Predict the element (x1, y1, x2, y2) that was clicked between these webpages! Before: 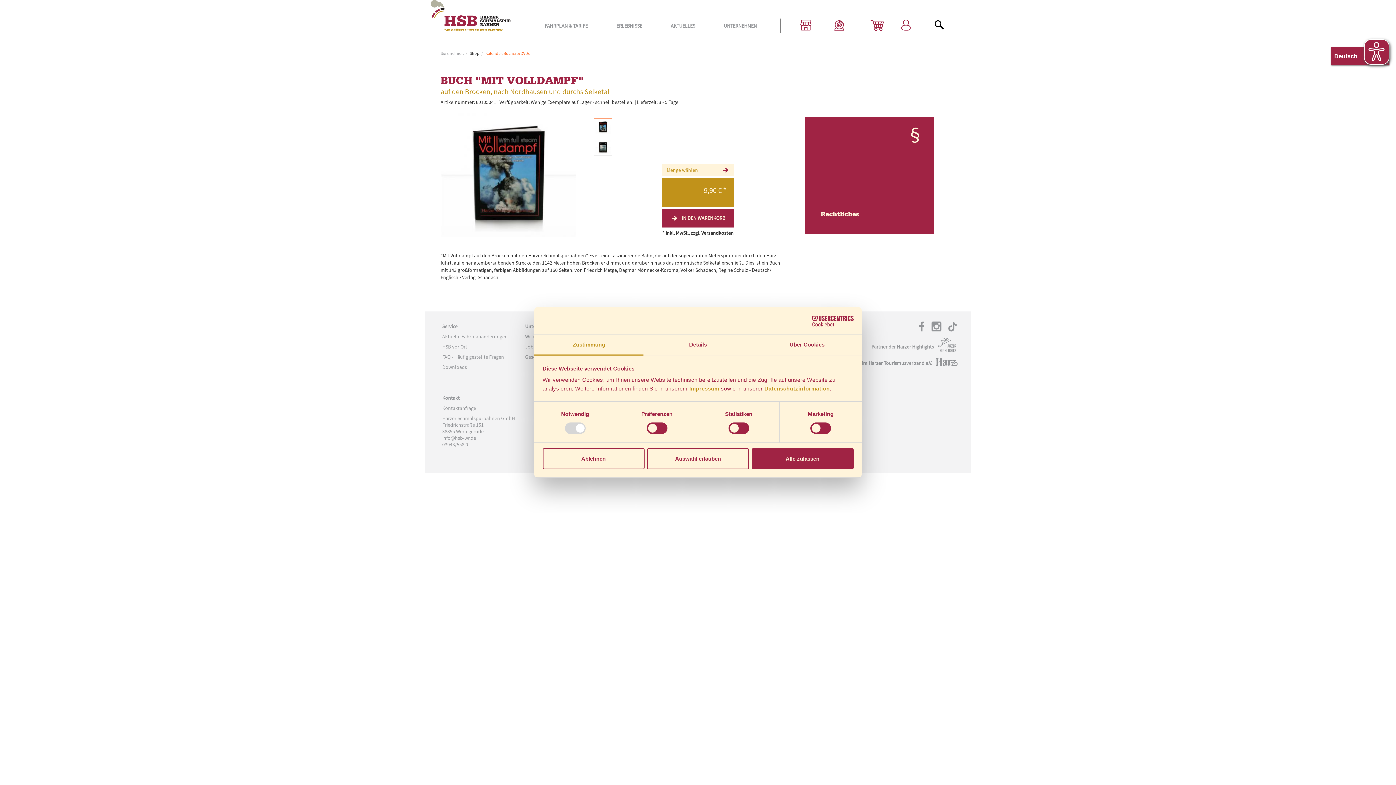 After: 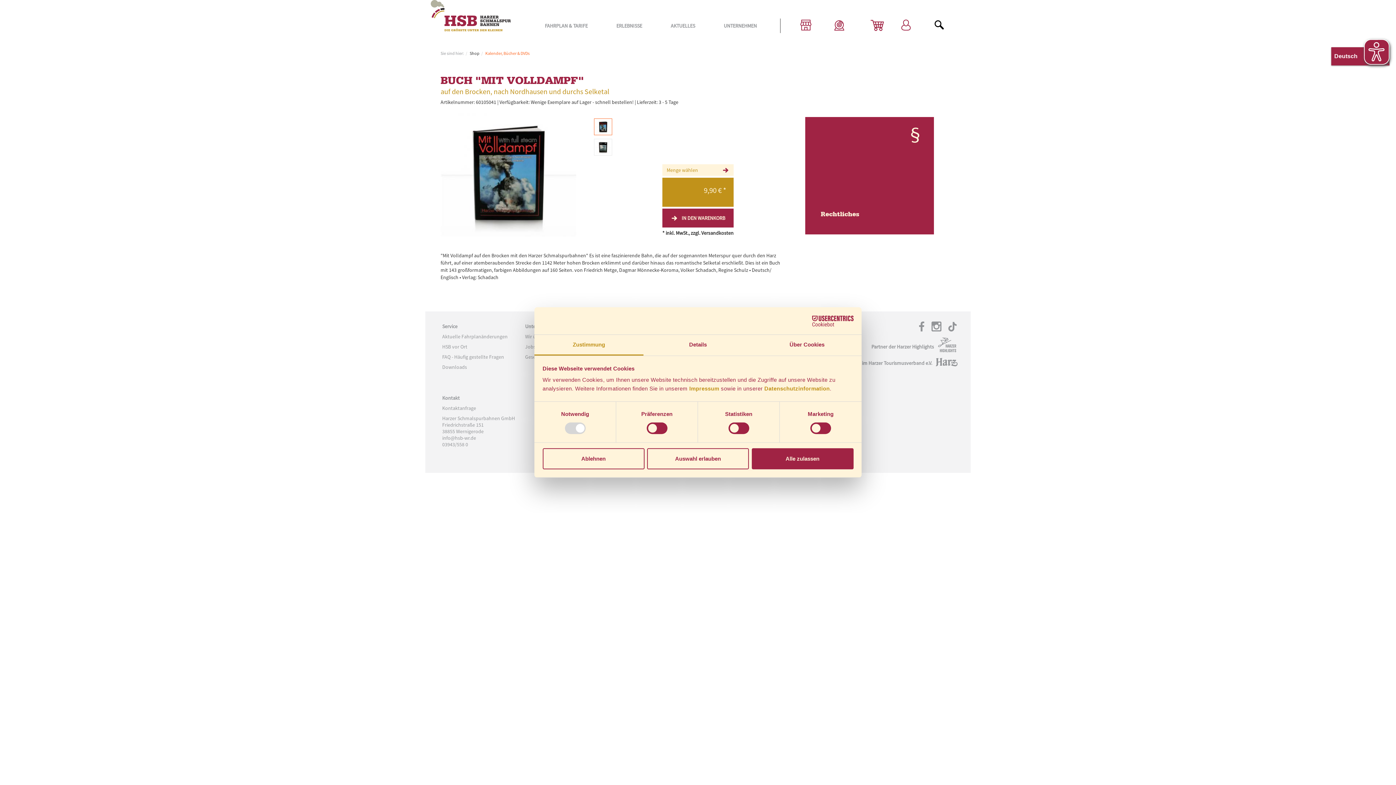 Action: bbox: (534, 335, 643, 355) label: Zustimmung